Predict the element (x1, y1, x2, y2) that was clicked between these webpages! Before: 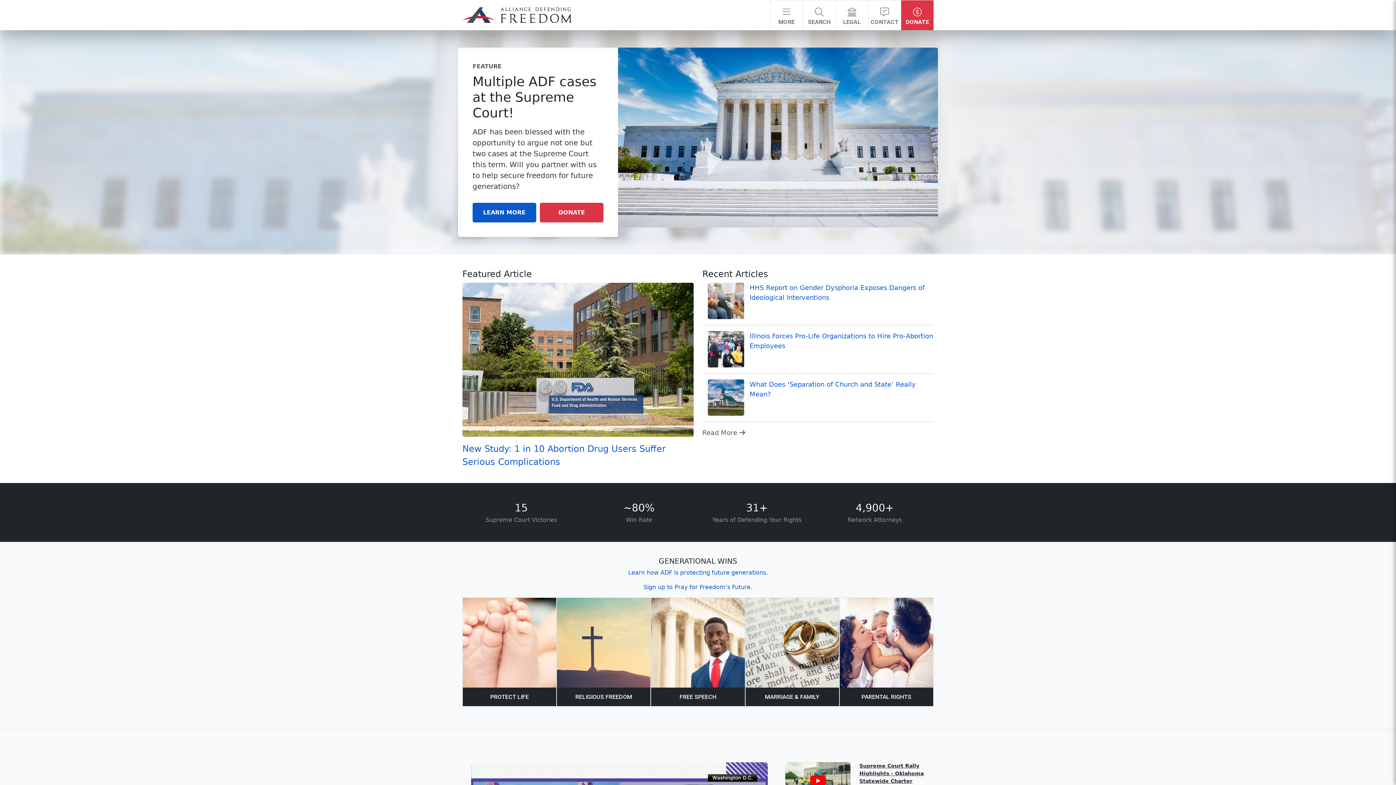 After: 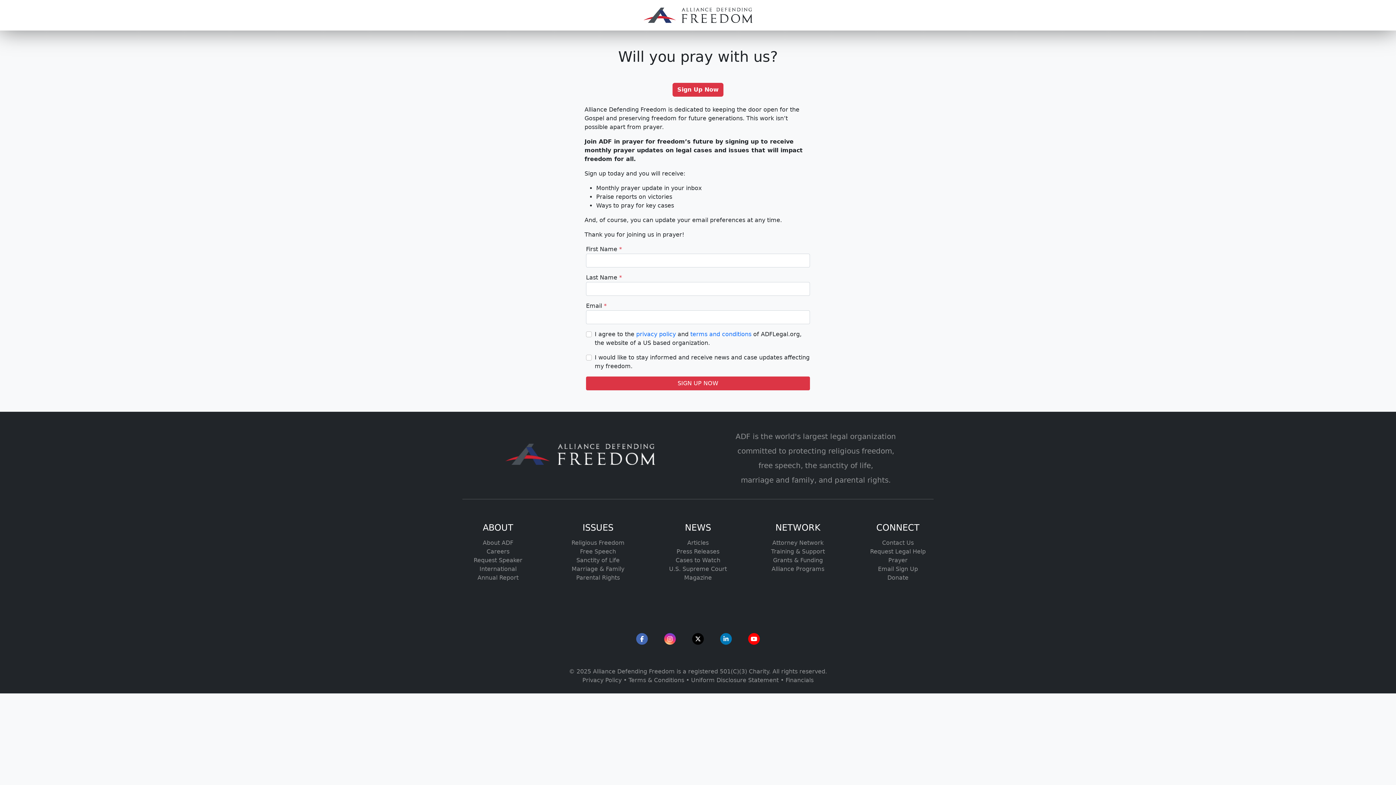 Action: label: Sign up to Pray for Freedom’s Future. bbox: (643, 584, 752, 590)